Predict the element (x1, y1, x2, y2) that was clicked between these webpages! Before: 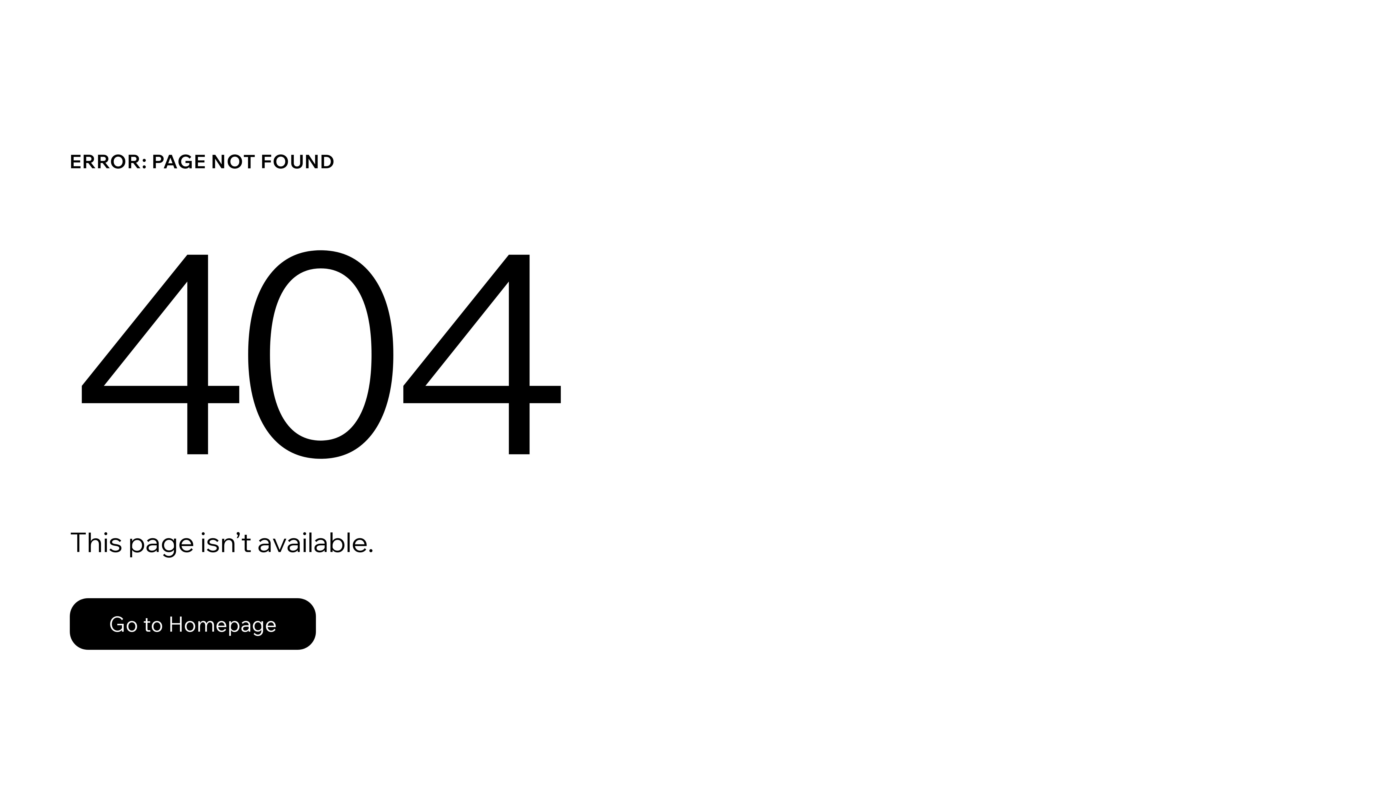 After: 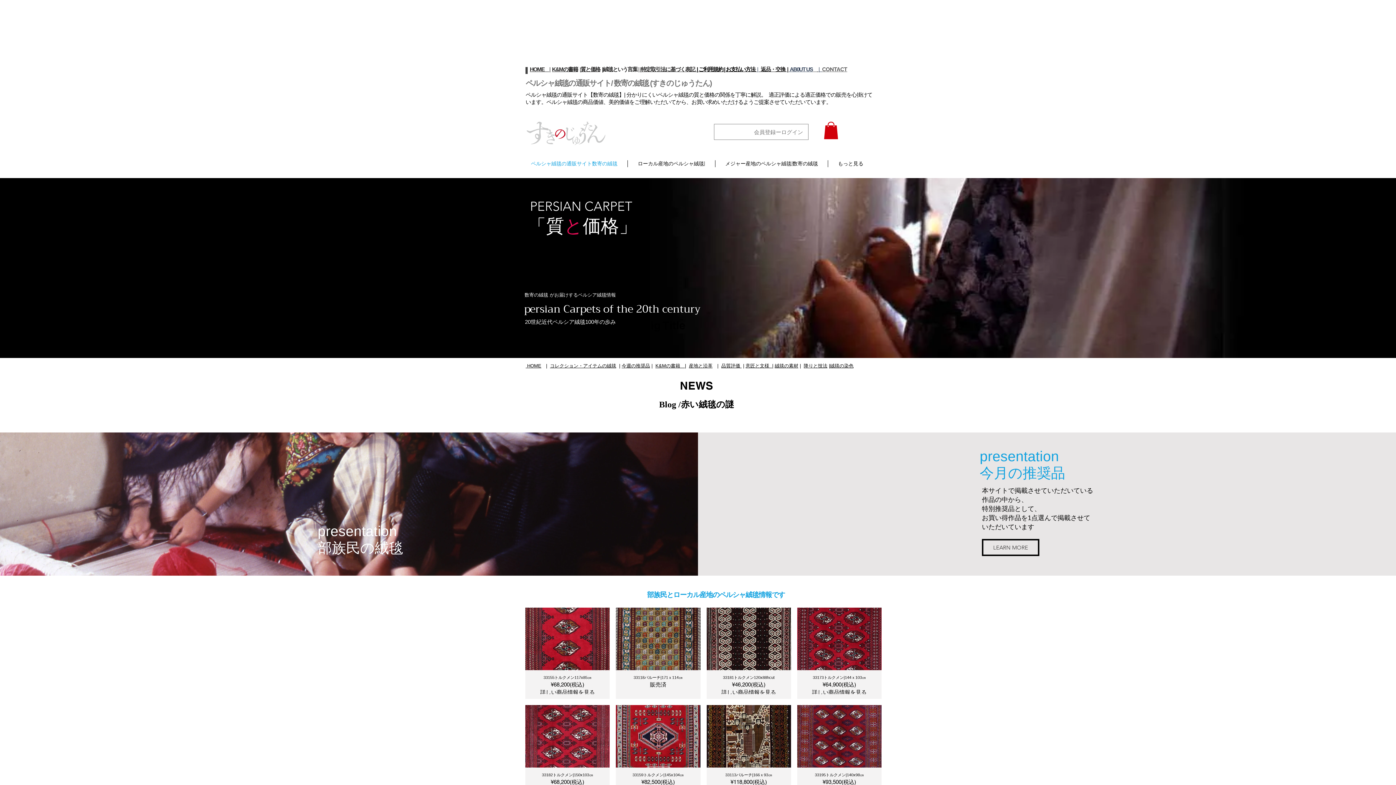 Action: bbox: (69, 598, 316, 650) label: Go to Homepage